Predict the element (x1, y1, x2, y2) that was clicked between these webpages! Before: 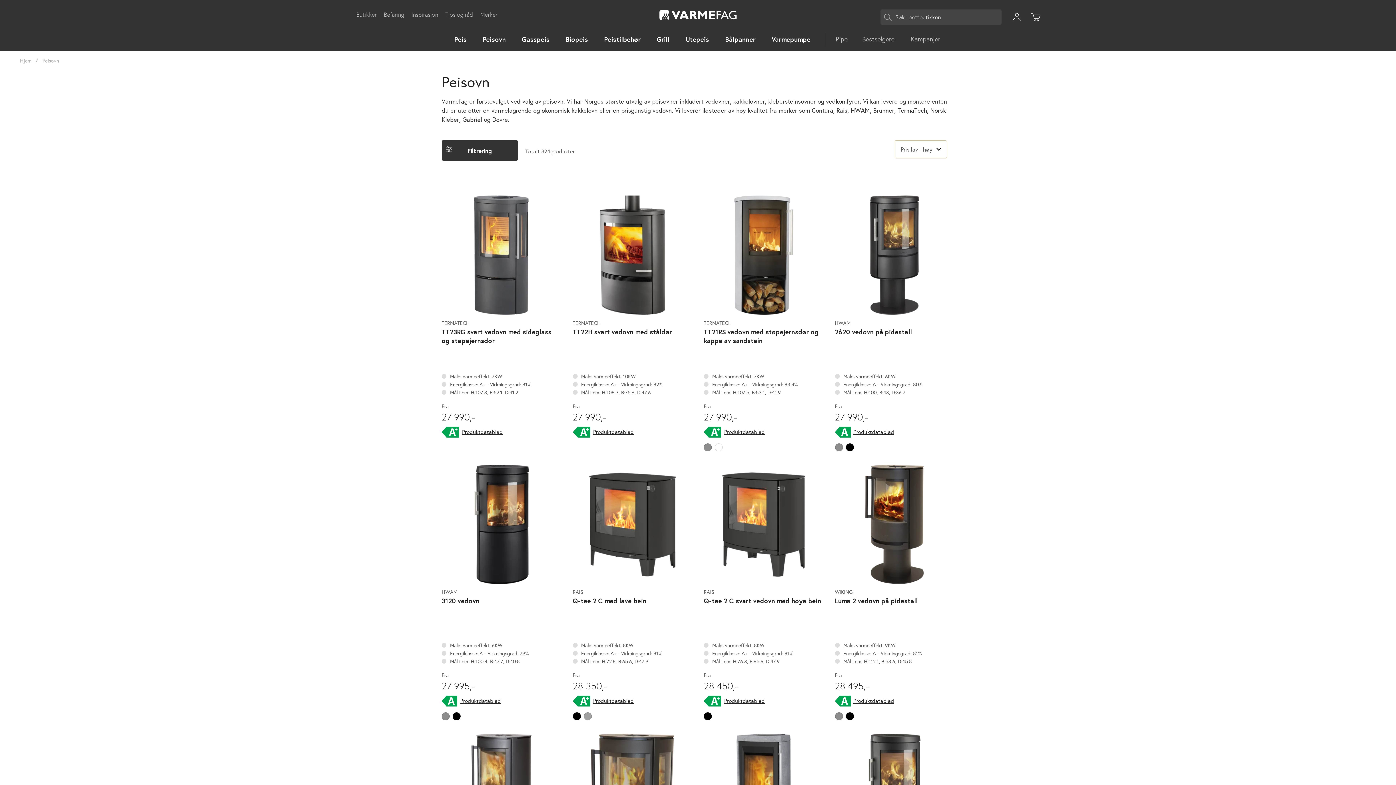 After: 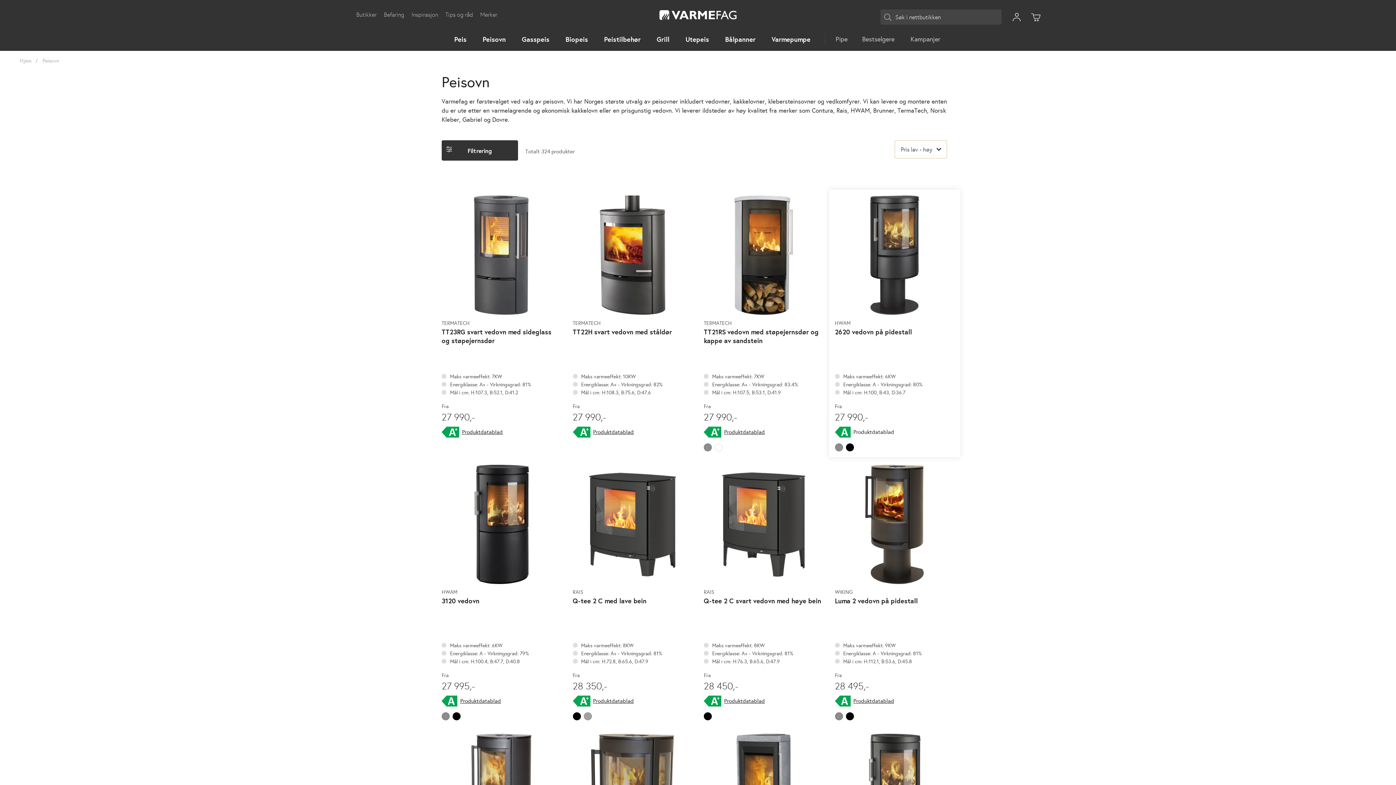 Action: label: Produktdatablad bbox: (853, 427, 894, 436)